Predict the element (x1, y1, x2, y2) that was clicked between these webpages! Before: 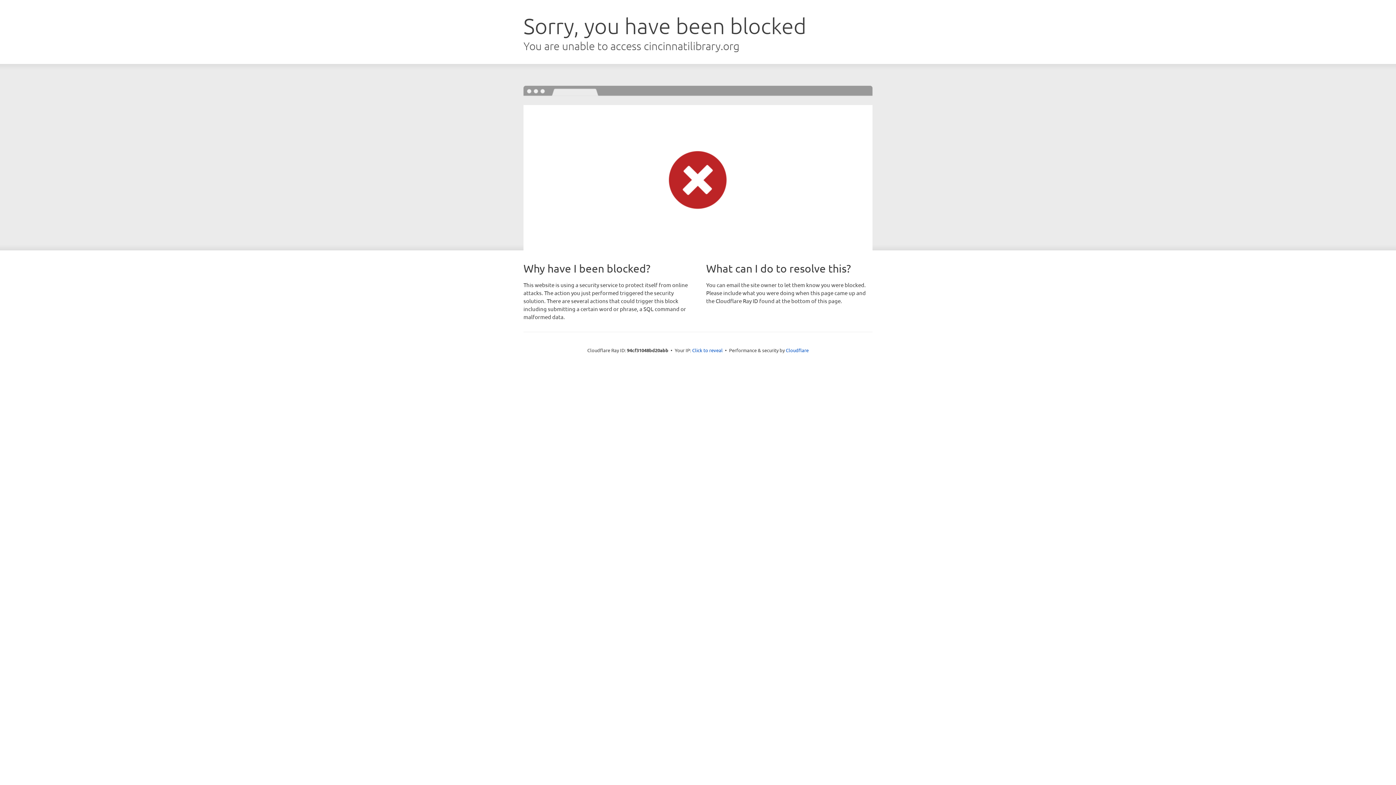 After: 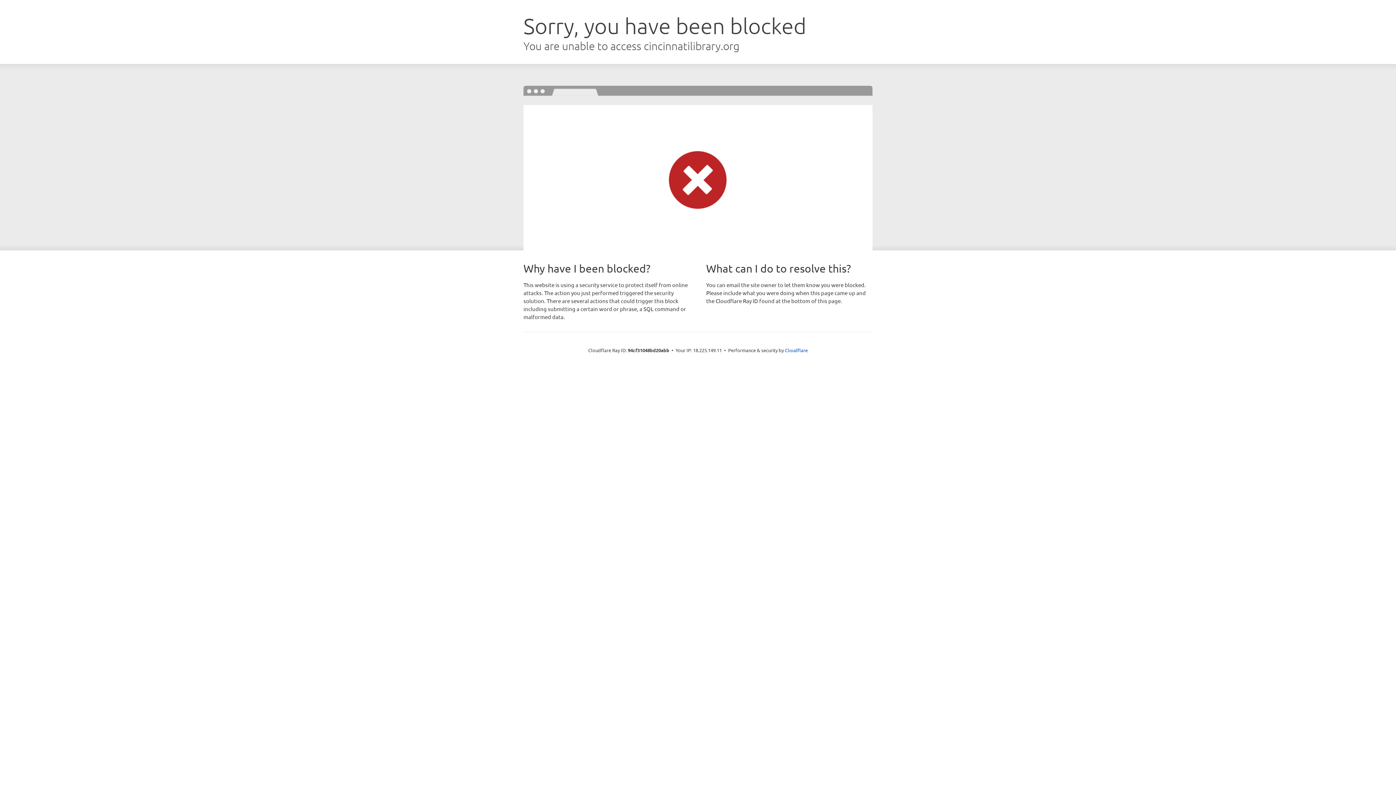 Action: label: Click to reveal bbox: (692, 346, 722, 353)